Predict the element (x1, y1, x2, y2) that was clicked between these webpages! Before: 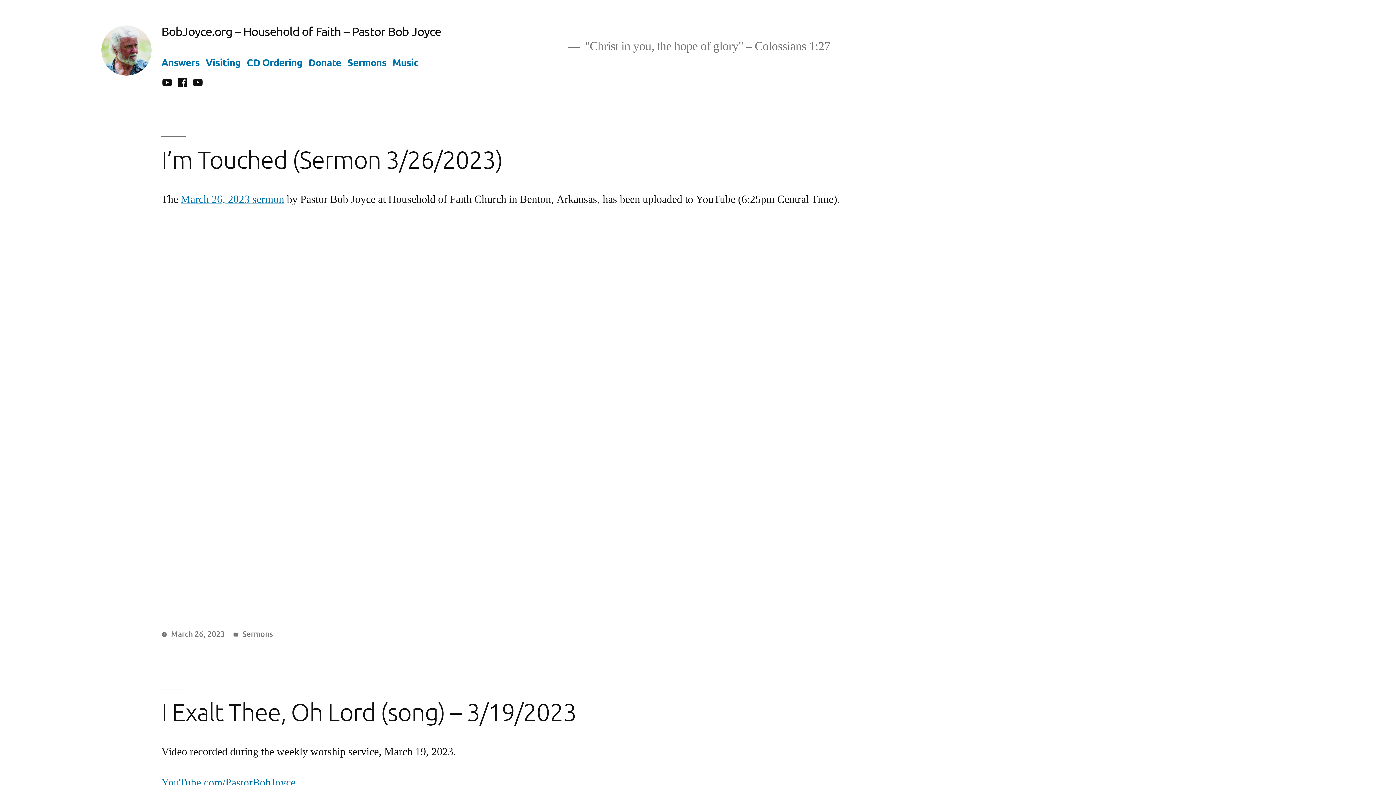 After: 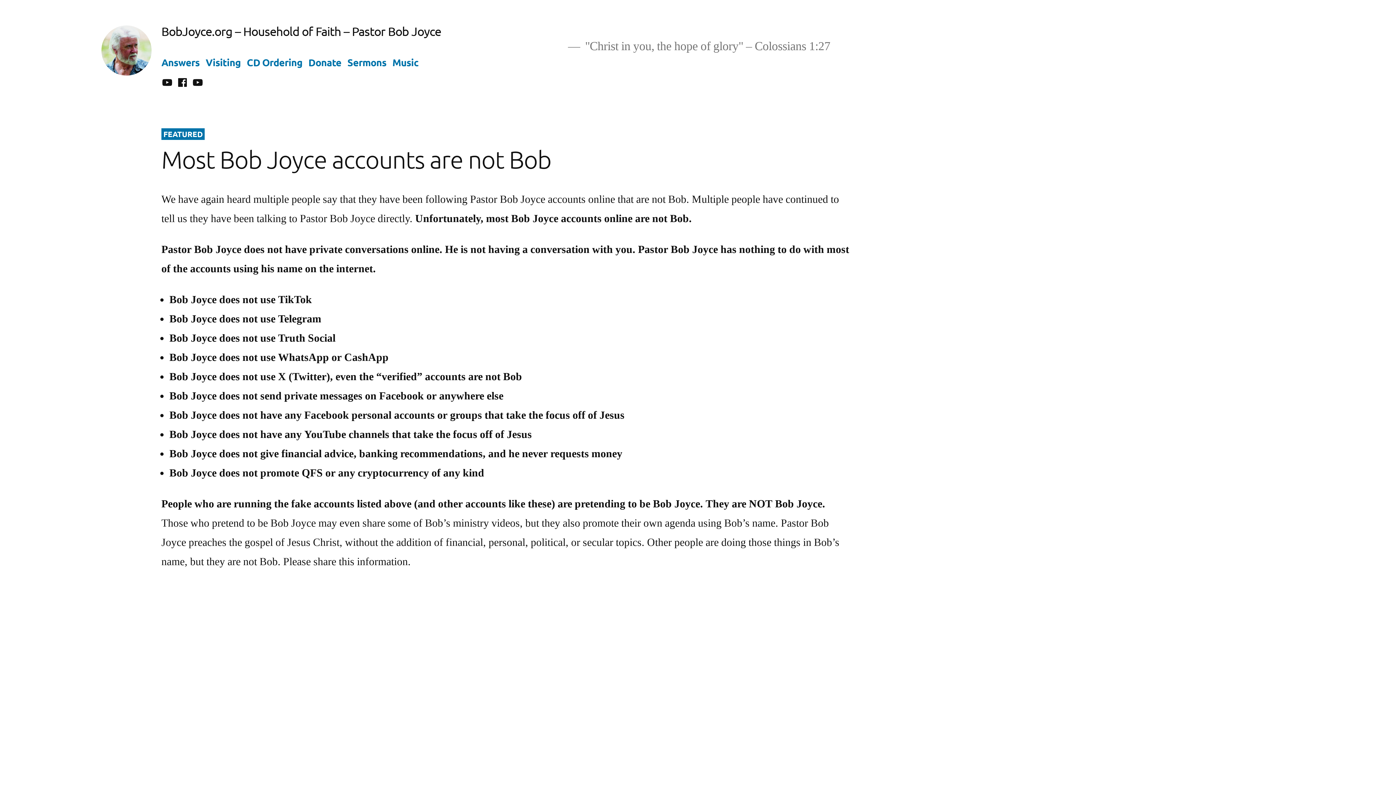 Action: label: BobJoyce.org – Household of Faith – Pastor Bob Joyce bbox: (161, 24, 441, 38)